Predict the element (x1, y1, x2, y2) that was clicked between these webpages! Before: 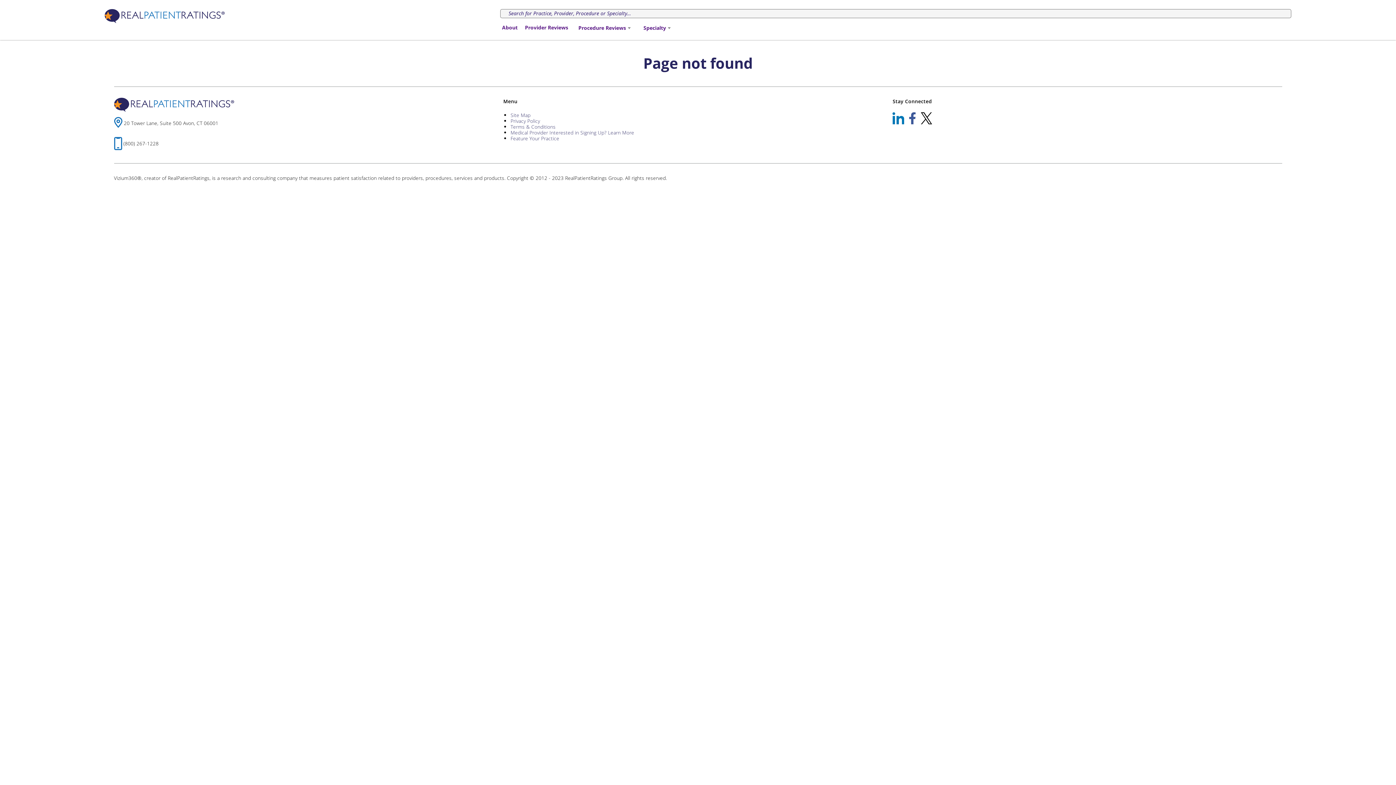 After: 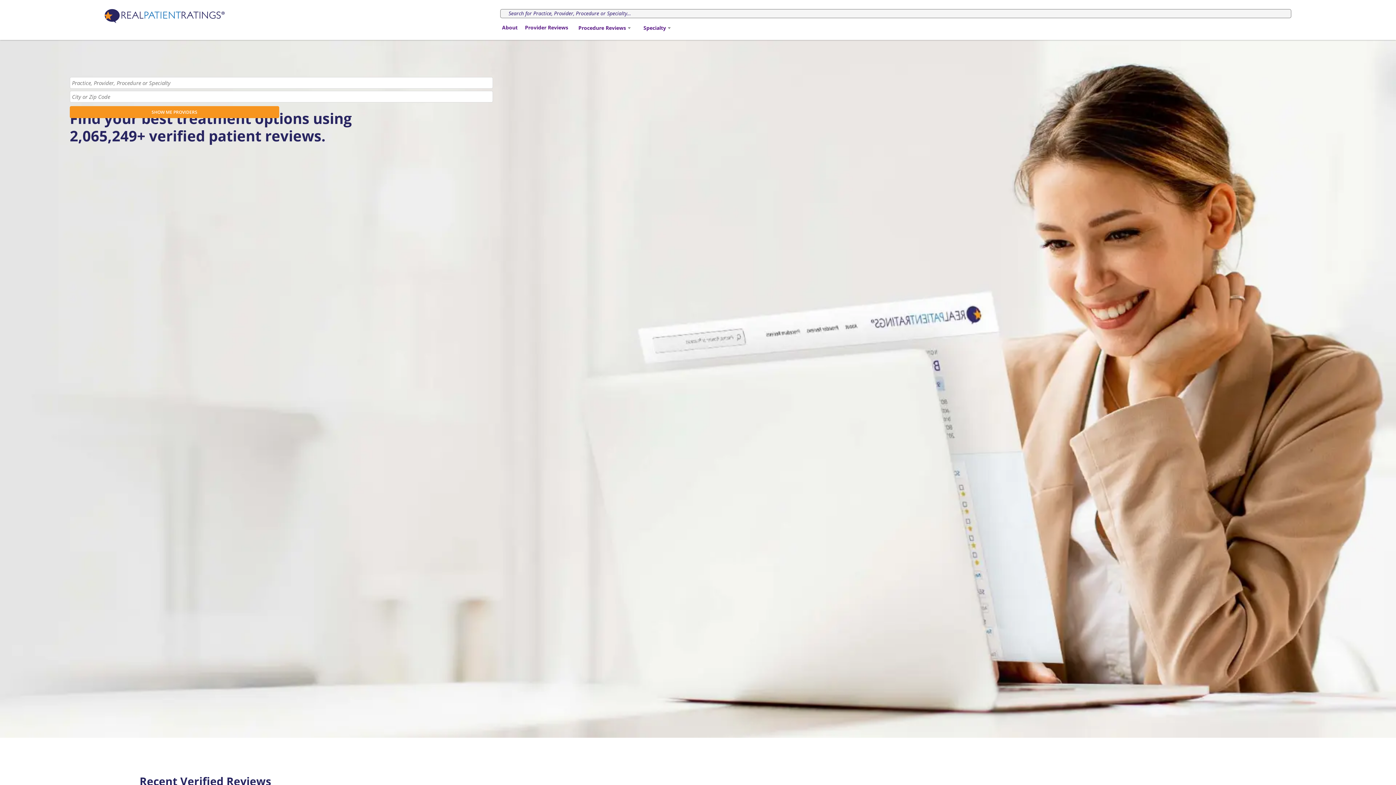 Action: bbox: (104, 20, 224, 28)